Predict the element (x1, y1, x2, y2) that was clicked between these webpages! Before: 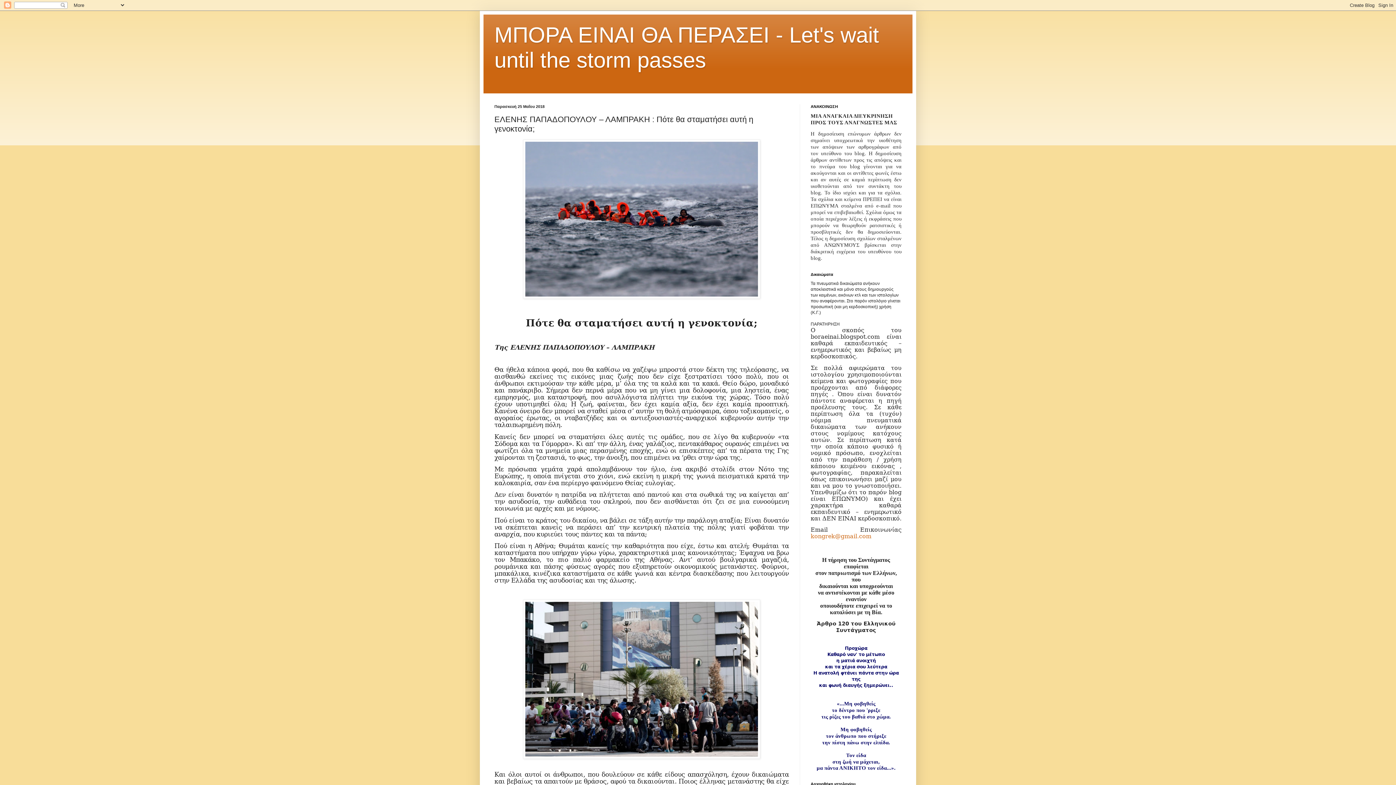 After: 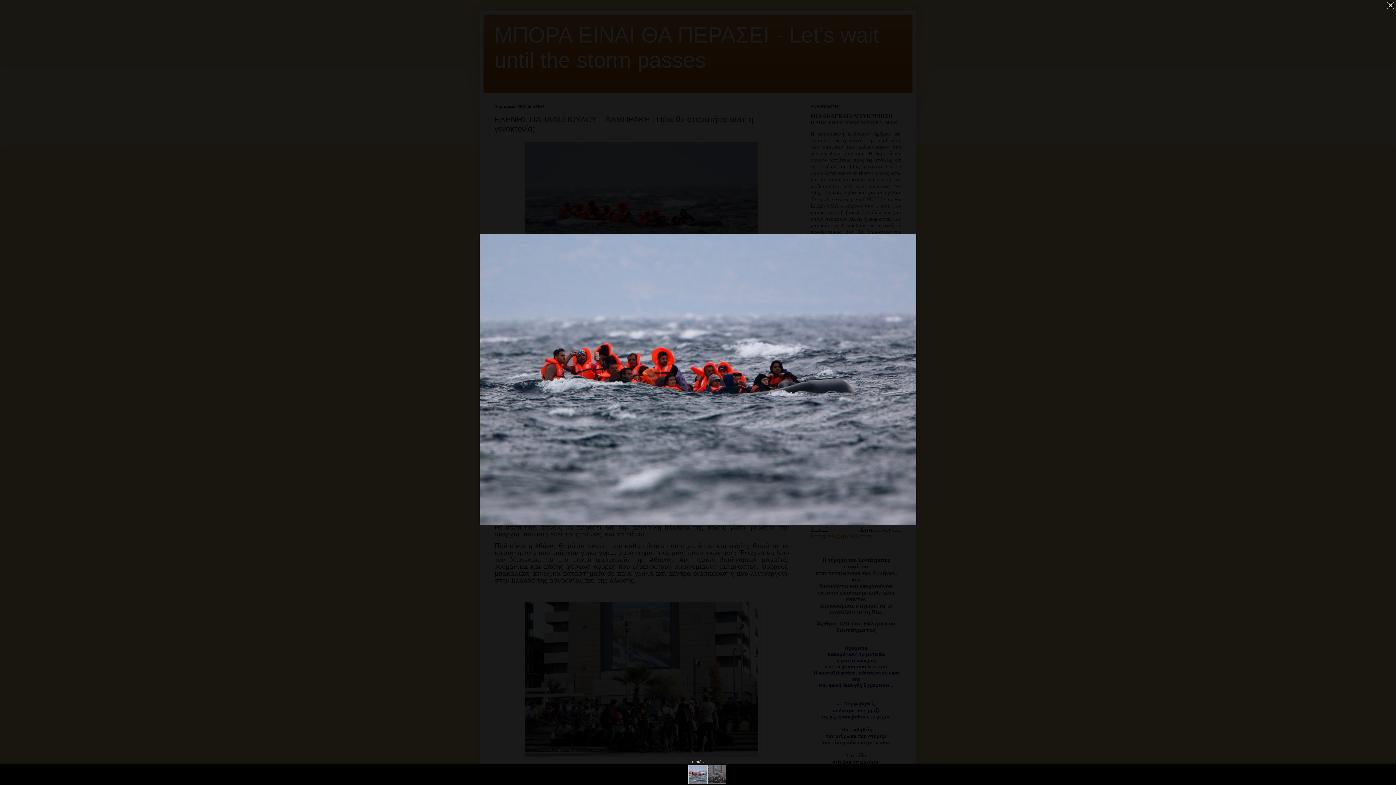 Action: bbox: (523, 294, 760, 299)